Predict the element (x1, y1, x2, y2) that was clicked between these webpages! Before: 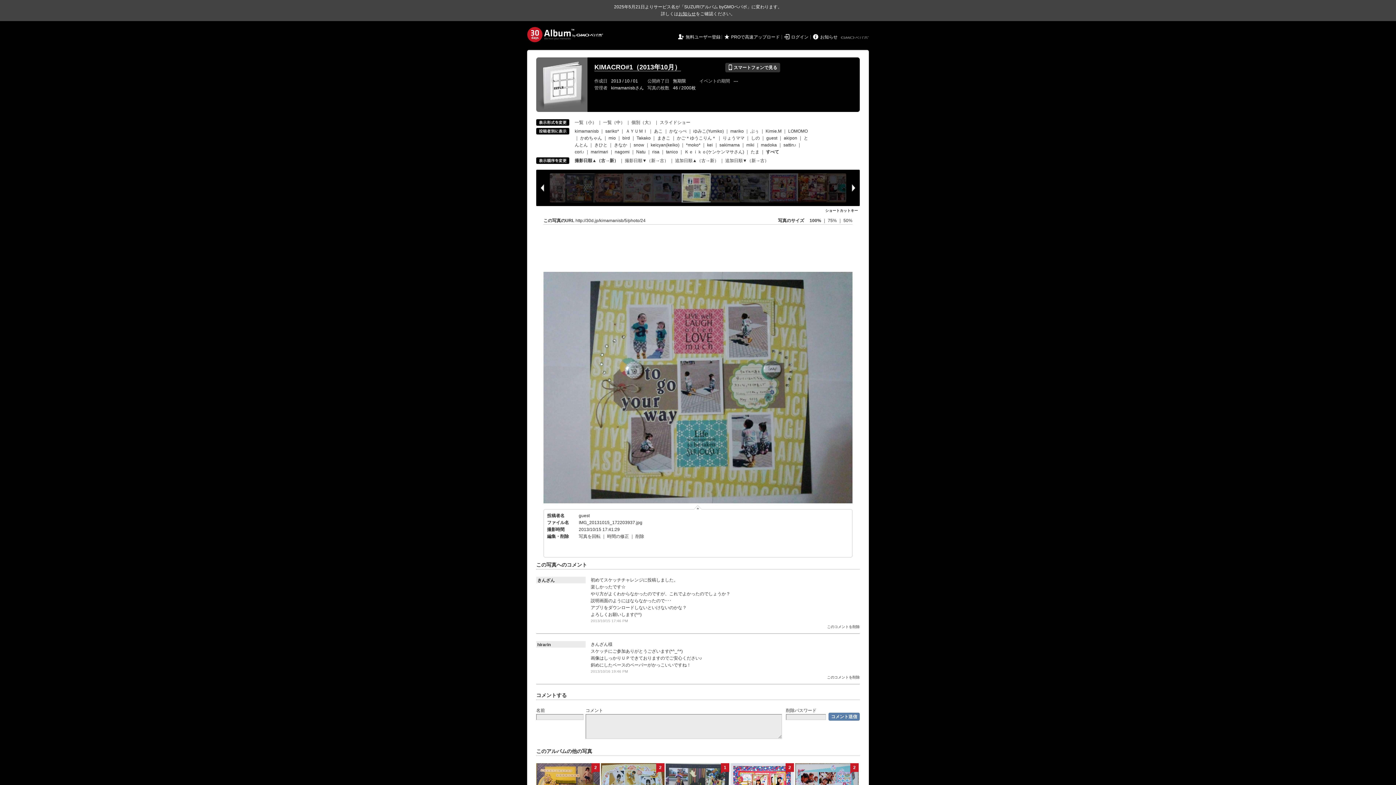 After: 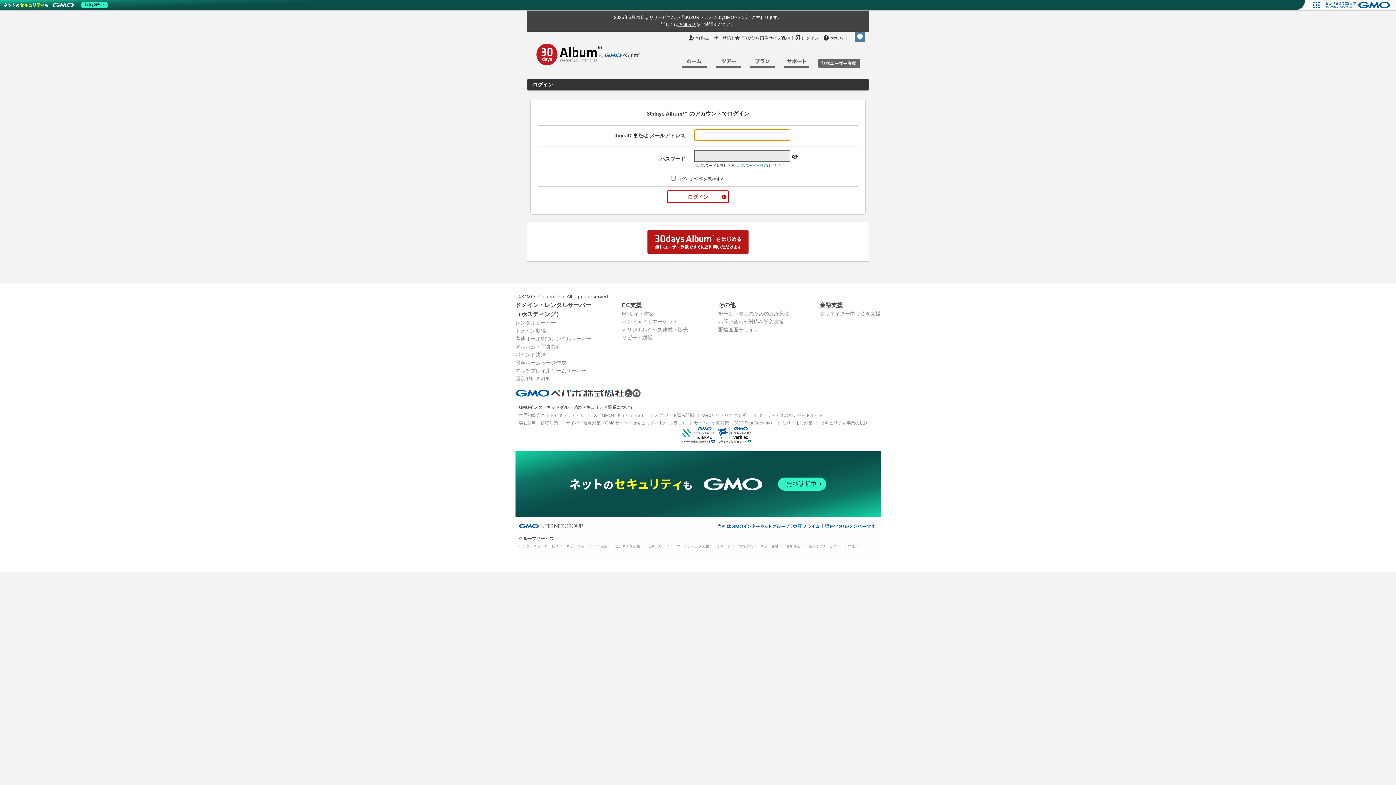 Action: label: ログイン bbox: (791, 34, 808, 39)